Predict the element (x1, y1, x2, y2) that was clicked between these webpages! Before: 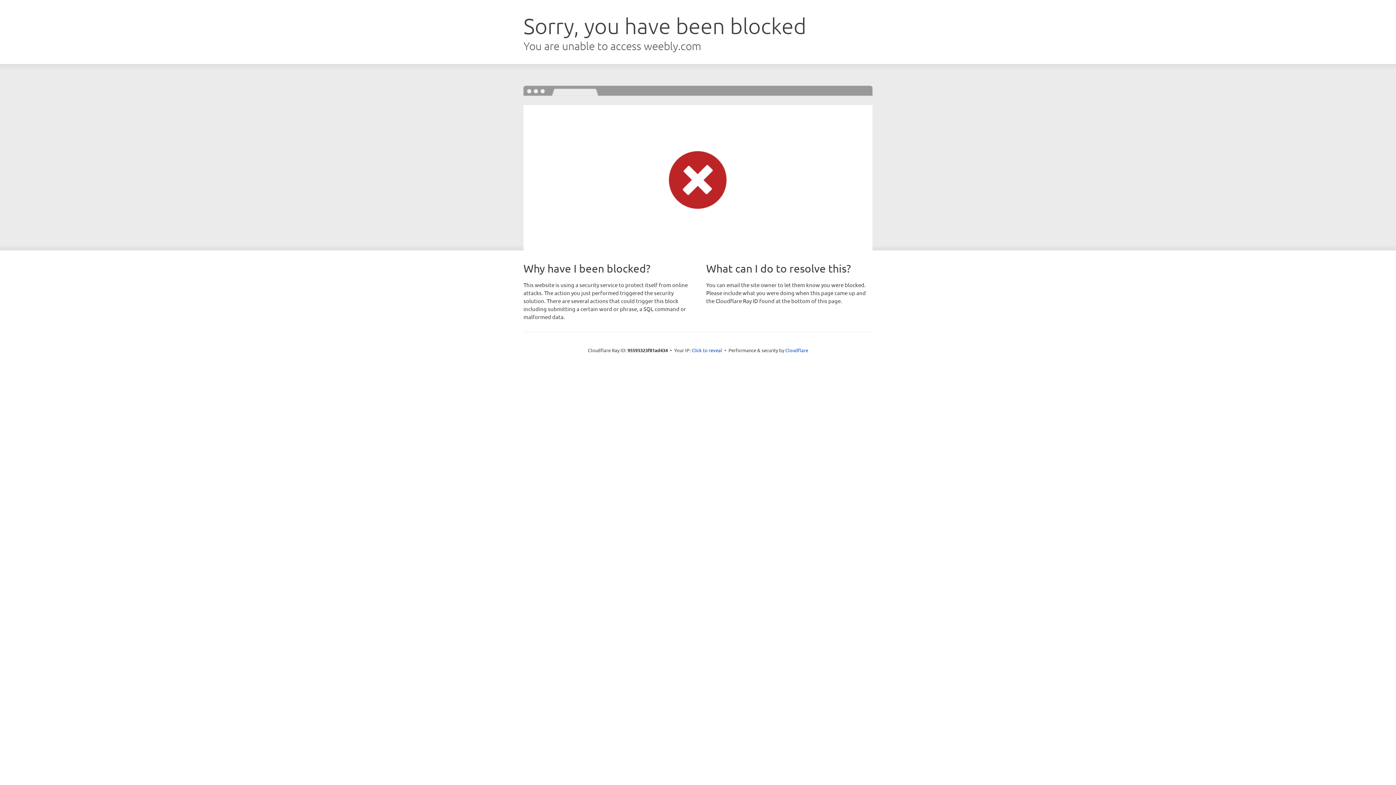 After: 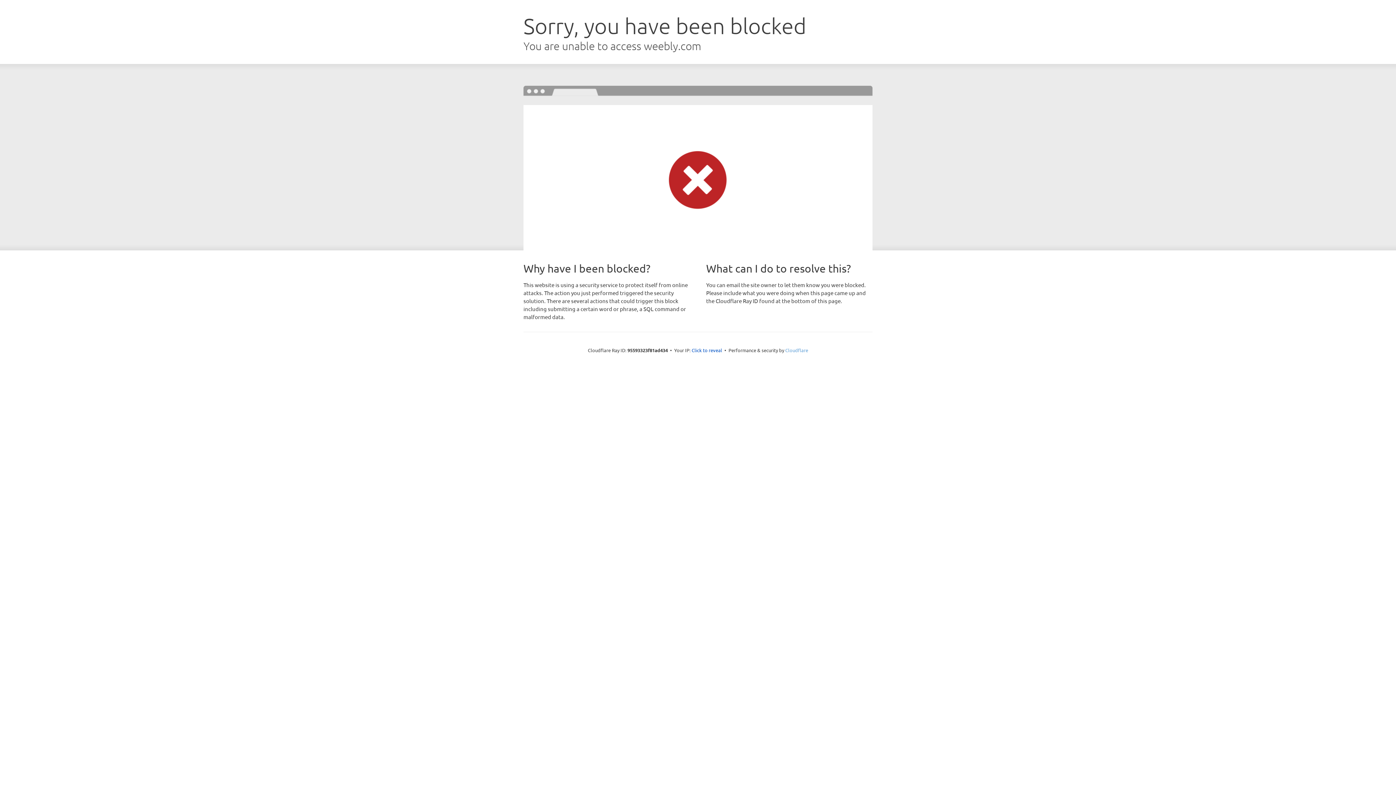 Action: label: Cloudflare bbox: (785, 347, 808, 353)